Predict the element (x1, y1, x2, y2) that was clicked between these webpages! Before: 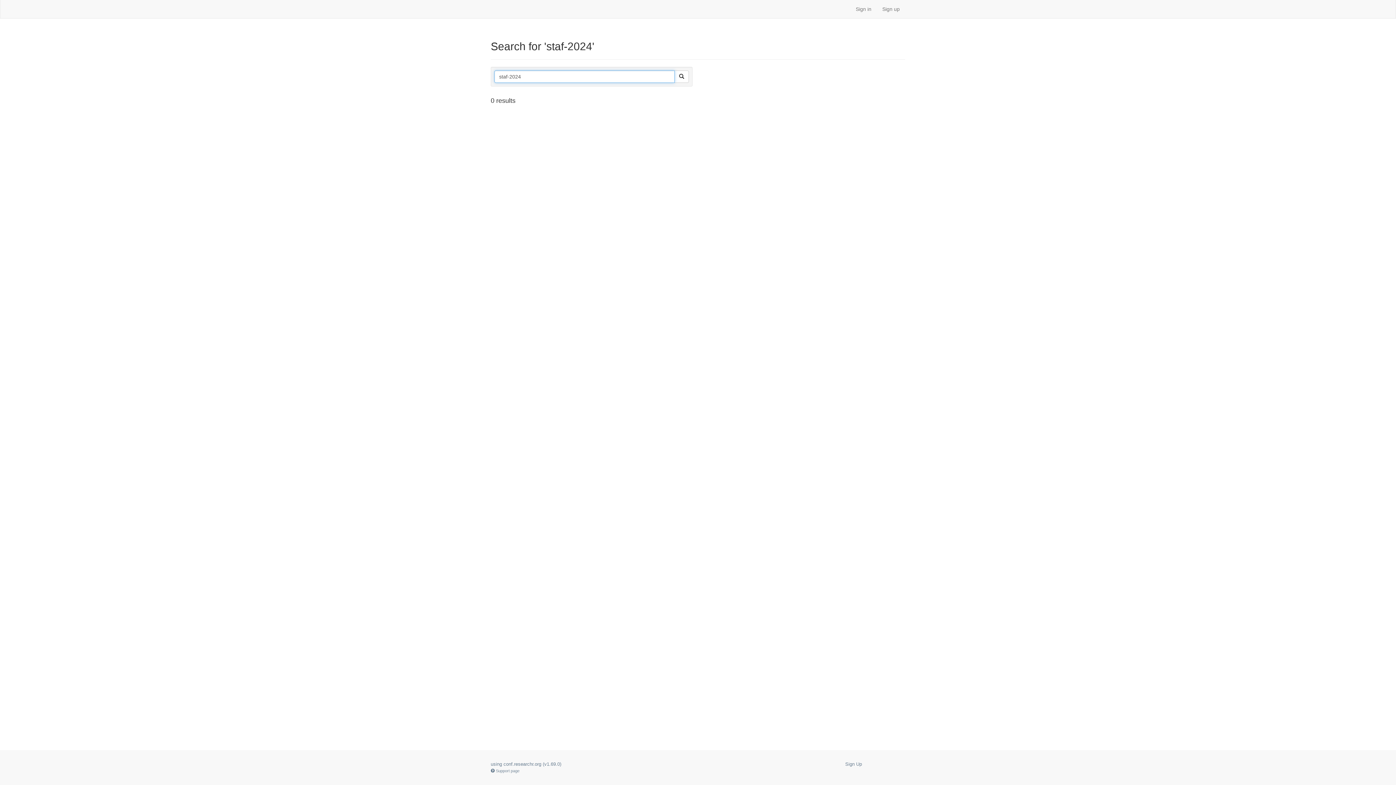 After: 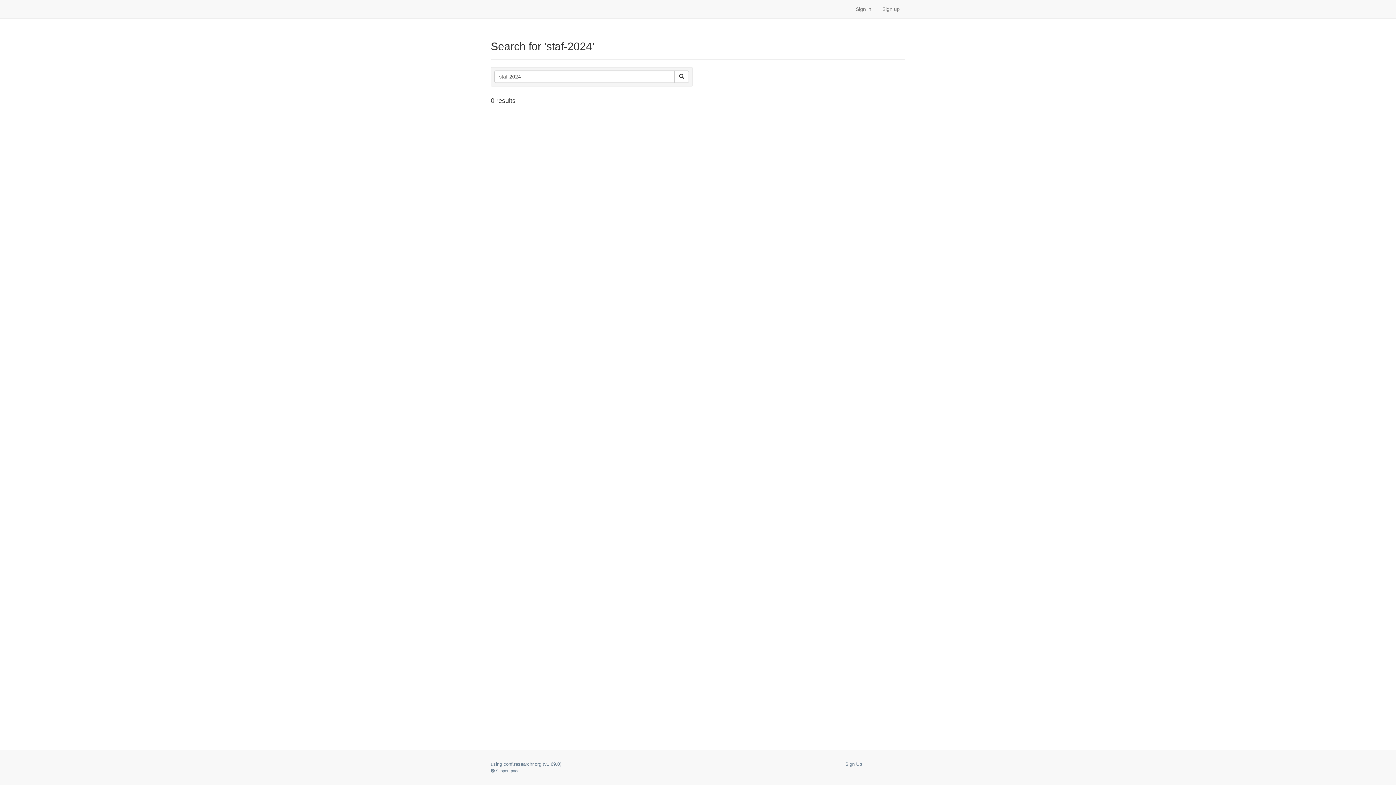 Action: label:  Support page bbox: (490, 769, 519, 773)